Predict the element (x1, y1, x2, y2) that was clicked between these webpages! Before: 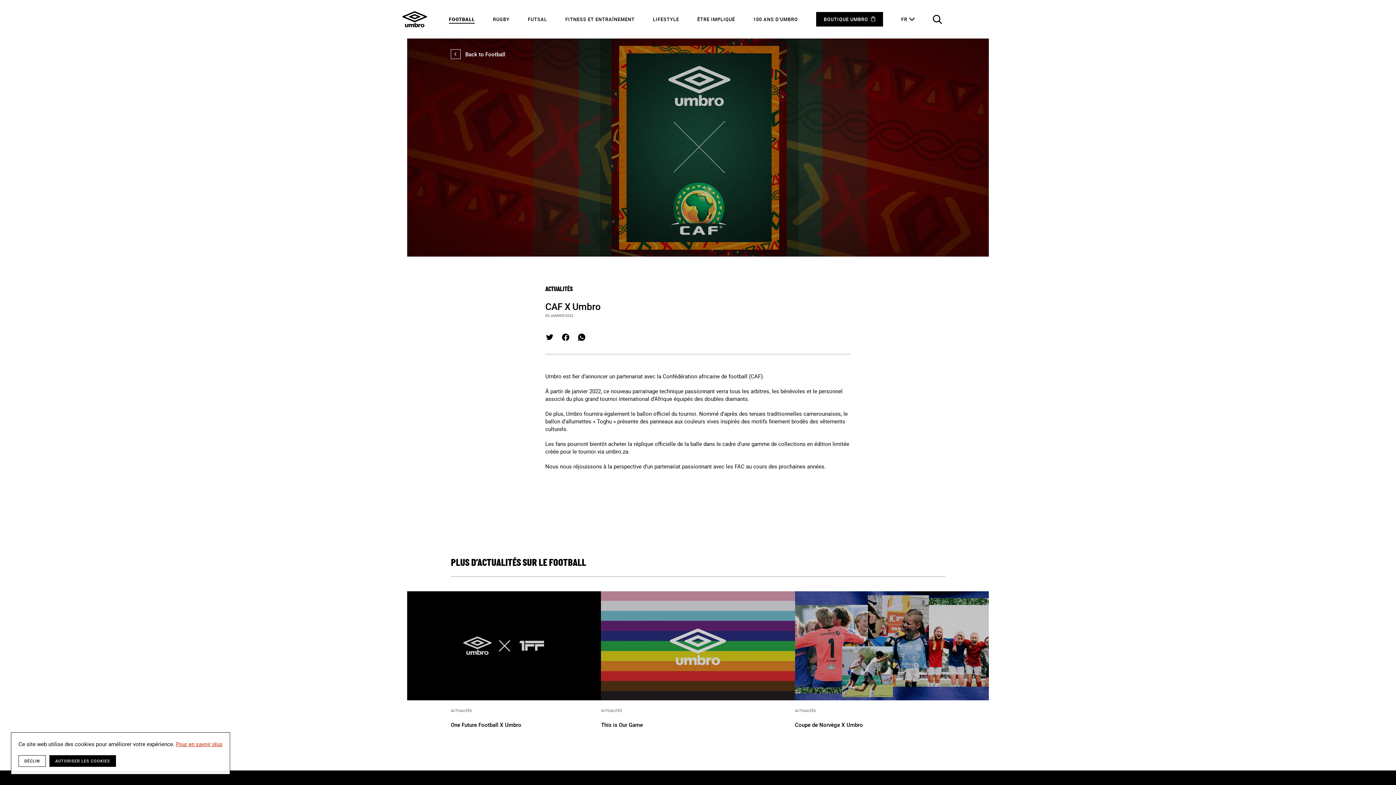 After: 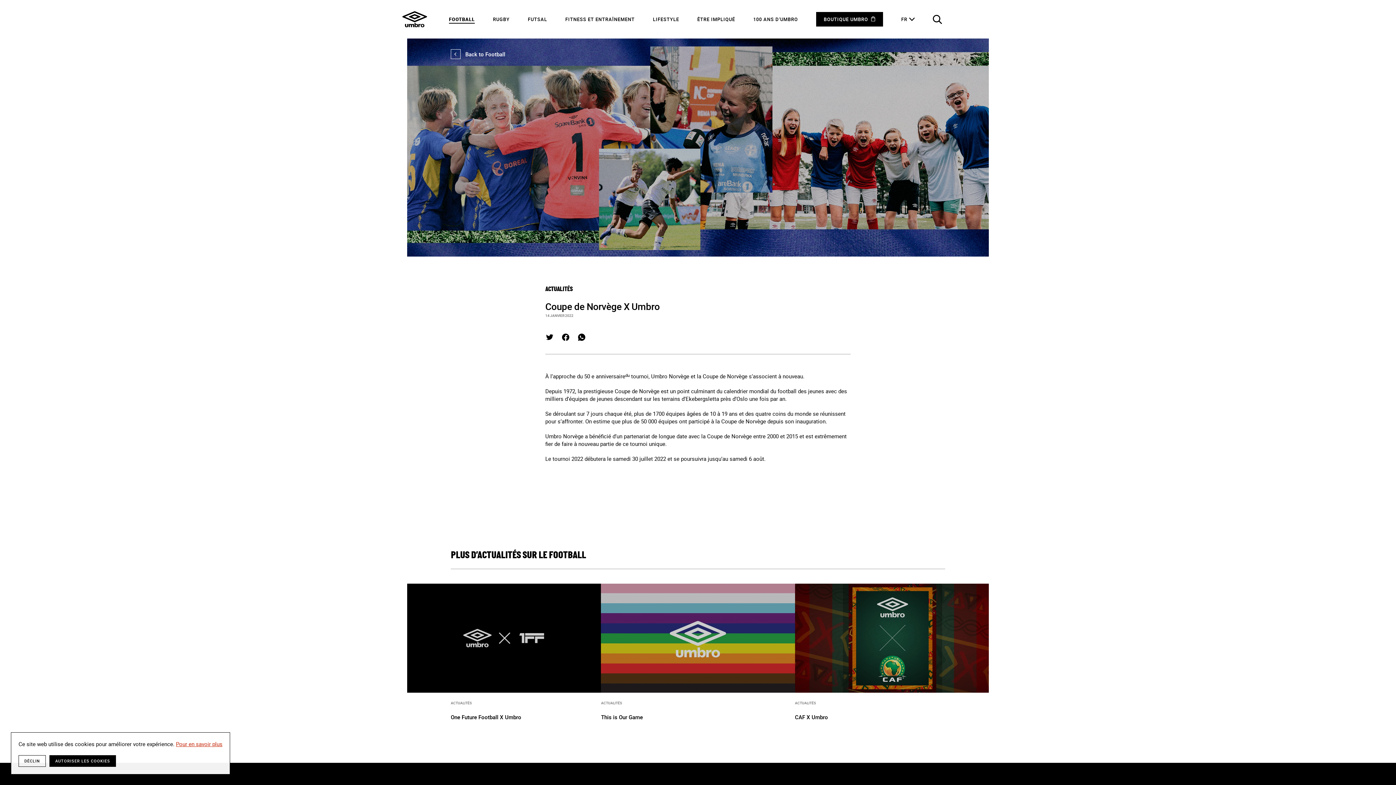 Action: bbox: (795, 591, 989, 740) label: ACTUALITÉS

Coupe de Norvège X Umbro